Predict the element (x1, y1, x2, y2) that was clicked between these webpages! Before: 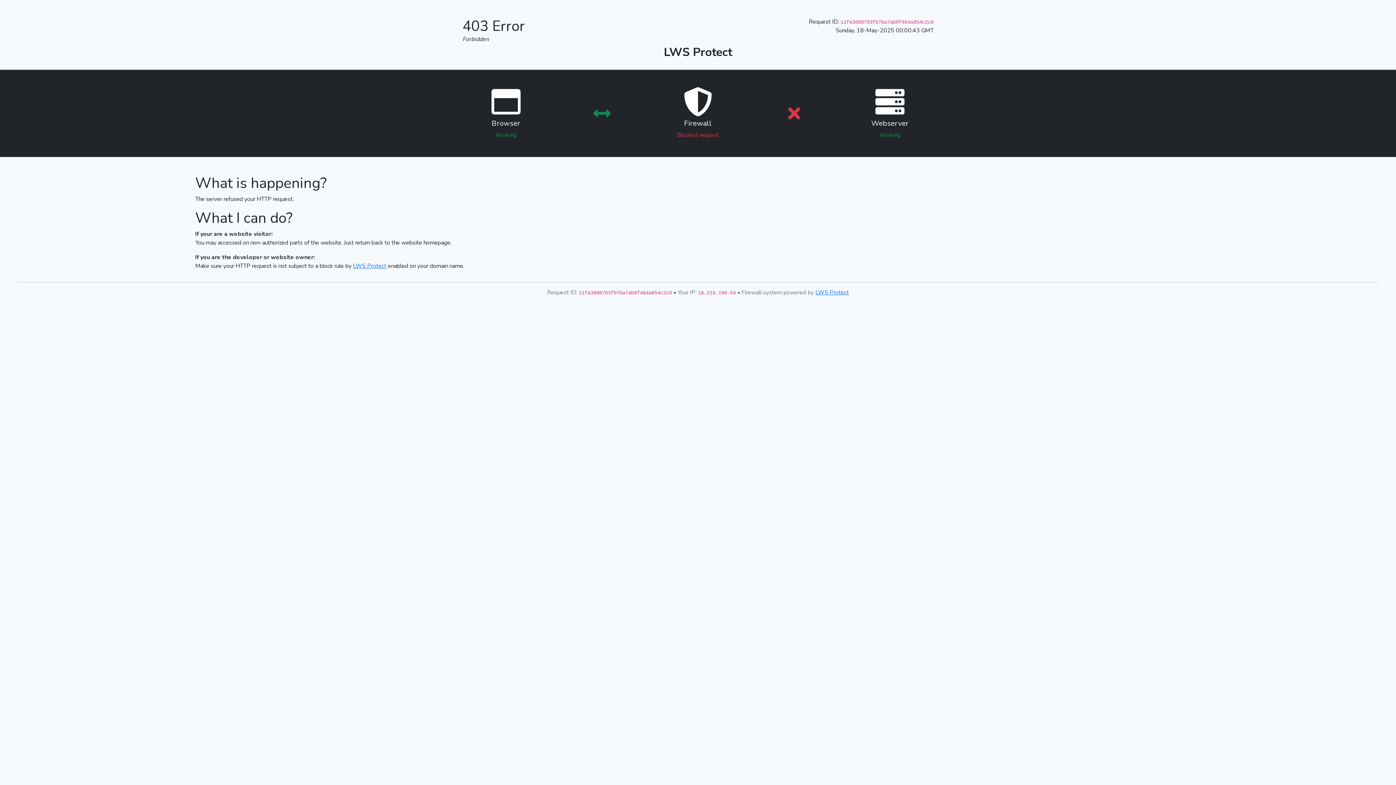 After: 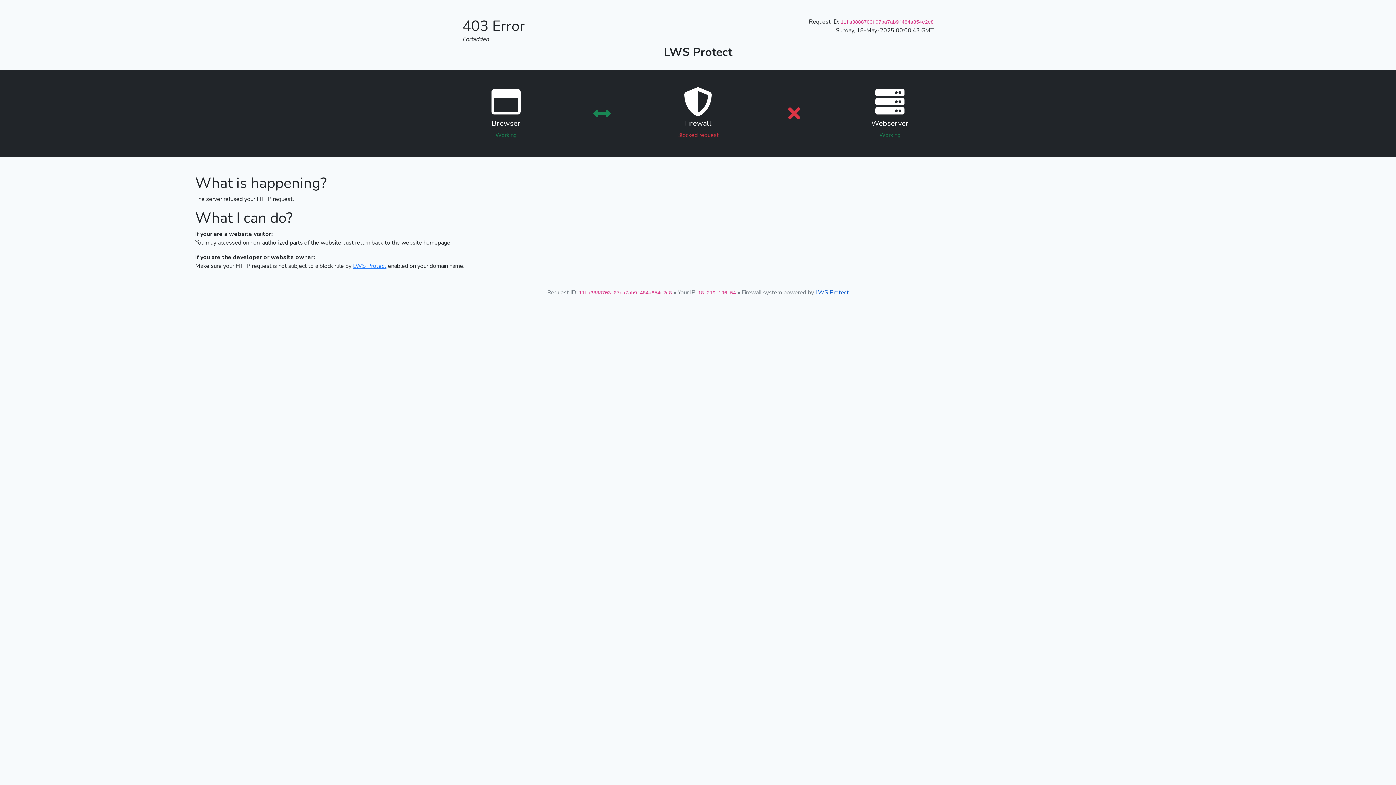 Action: label: LWS Protect bbox: (815, 288, 849, 296)